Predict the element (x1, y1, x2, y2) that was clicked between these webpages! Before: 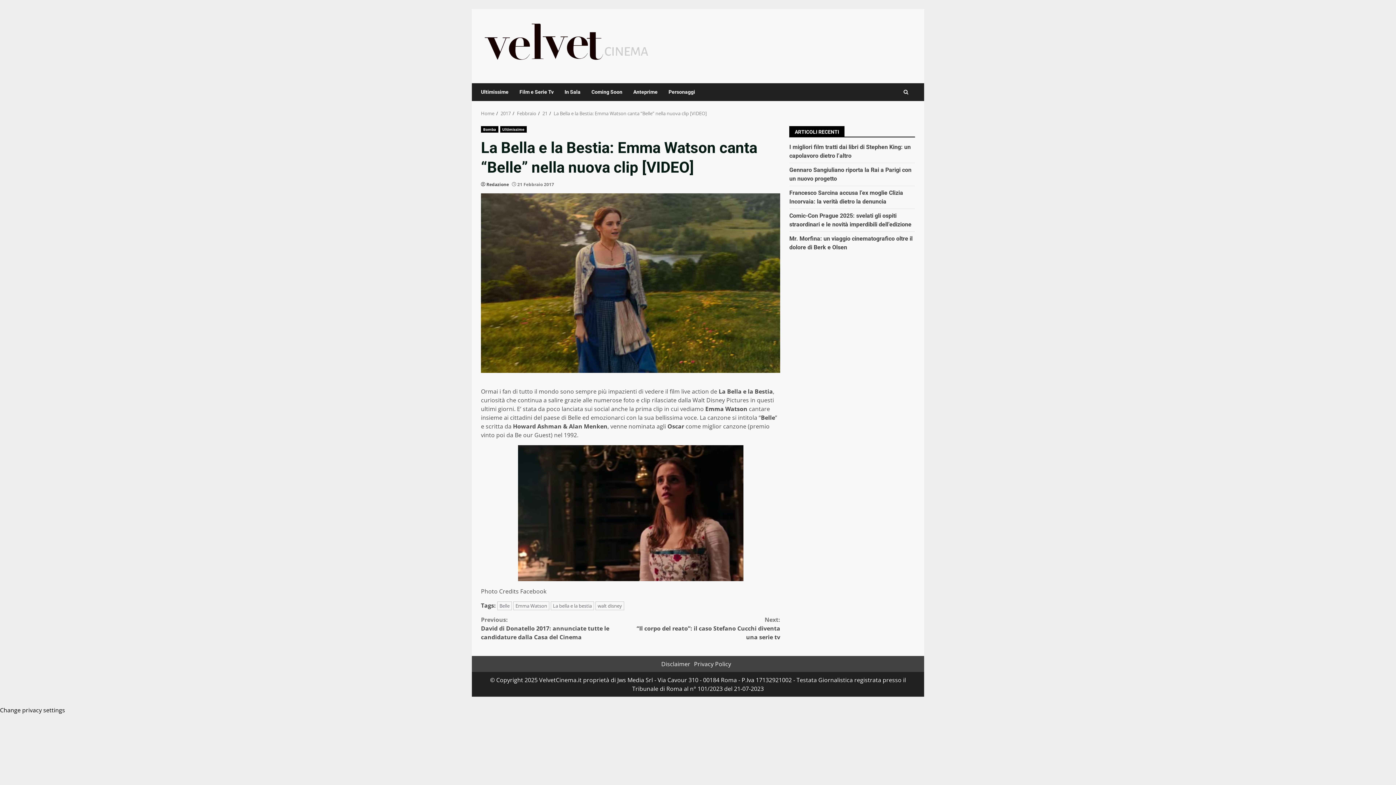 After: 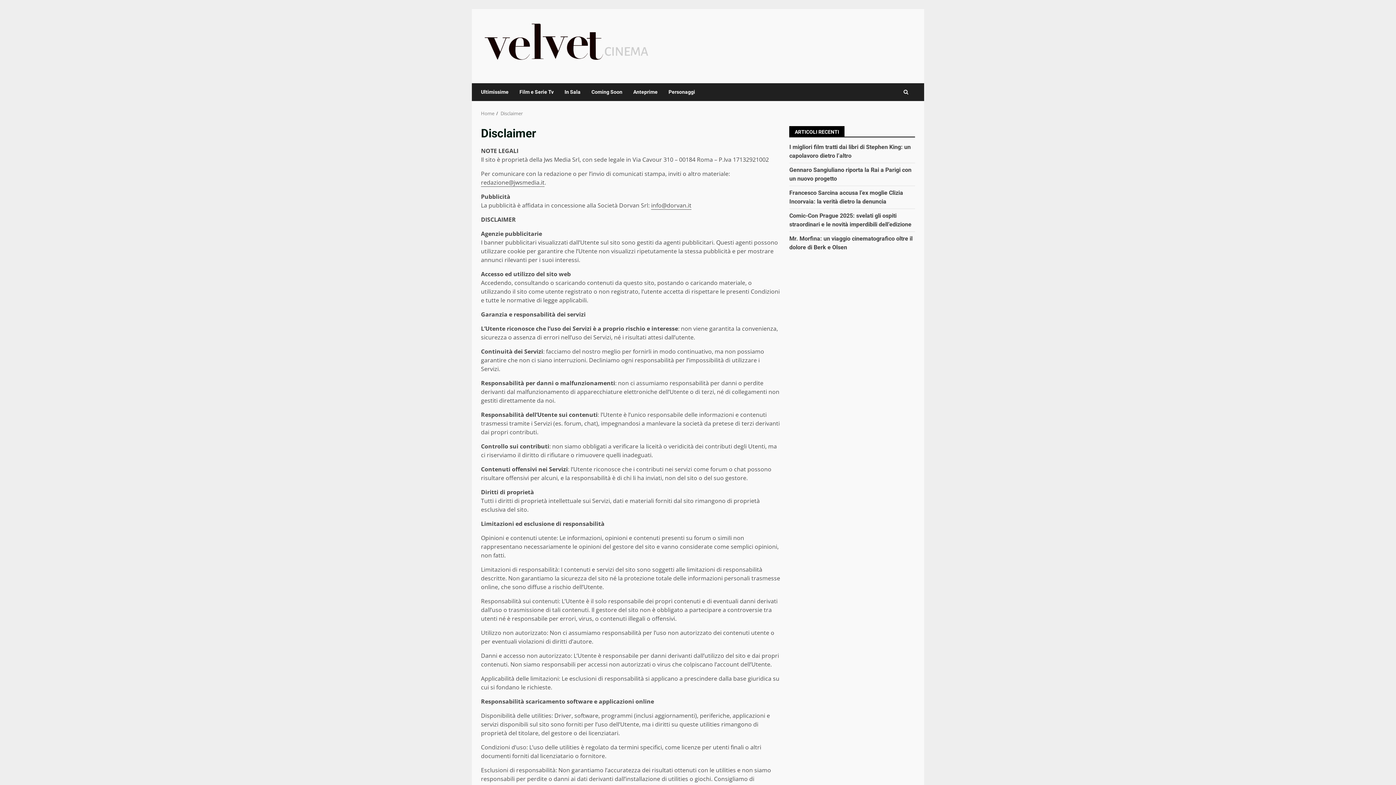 Action: label: Disclaimer bbox: (661, 660, 690, 668)